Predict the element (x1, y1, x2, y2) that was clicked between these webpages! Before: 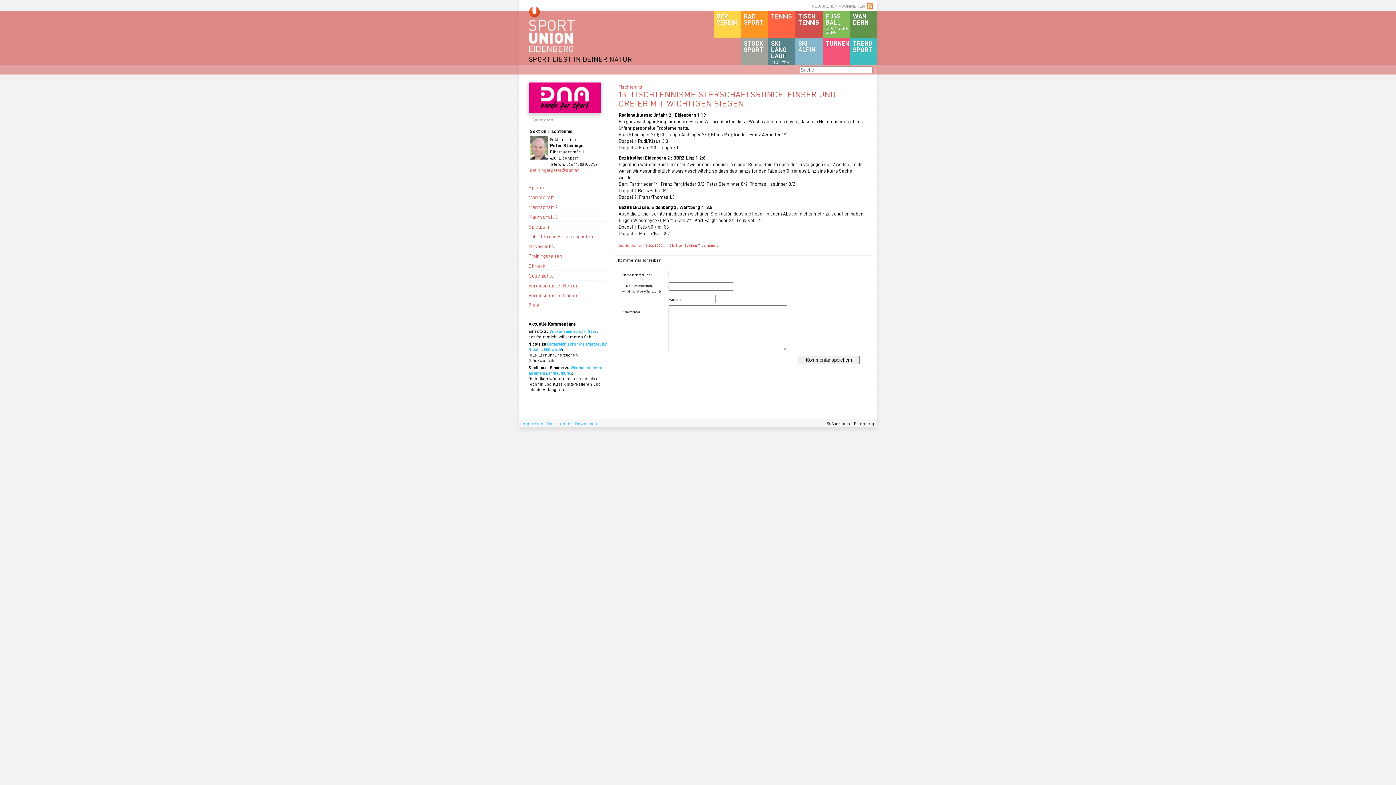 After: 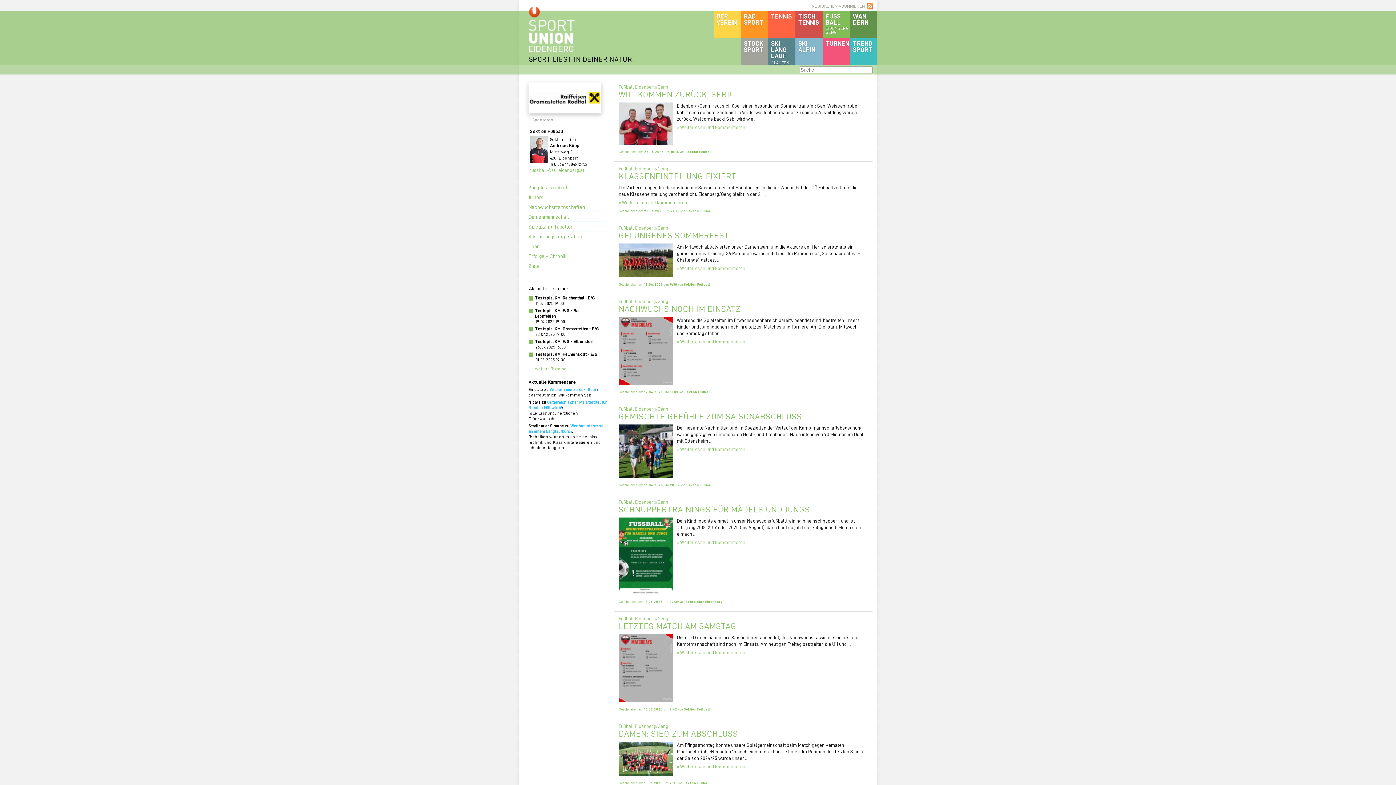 Action: label: FUSS
BALL EIDENBERG GENG bbox: (822, 10, 850, 38)